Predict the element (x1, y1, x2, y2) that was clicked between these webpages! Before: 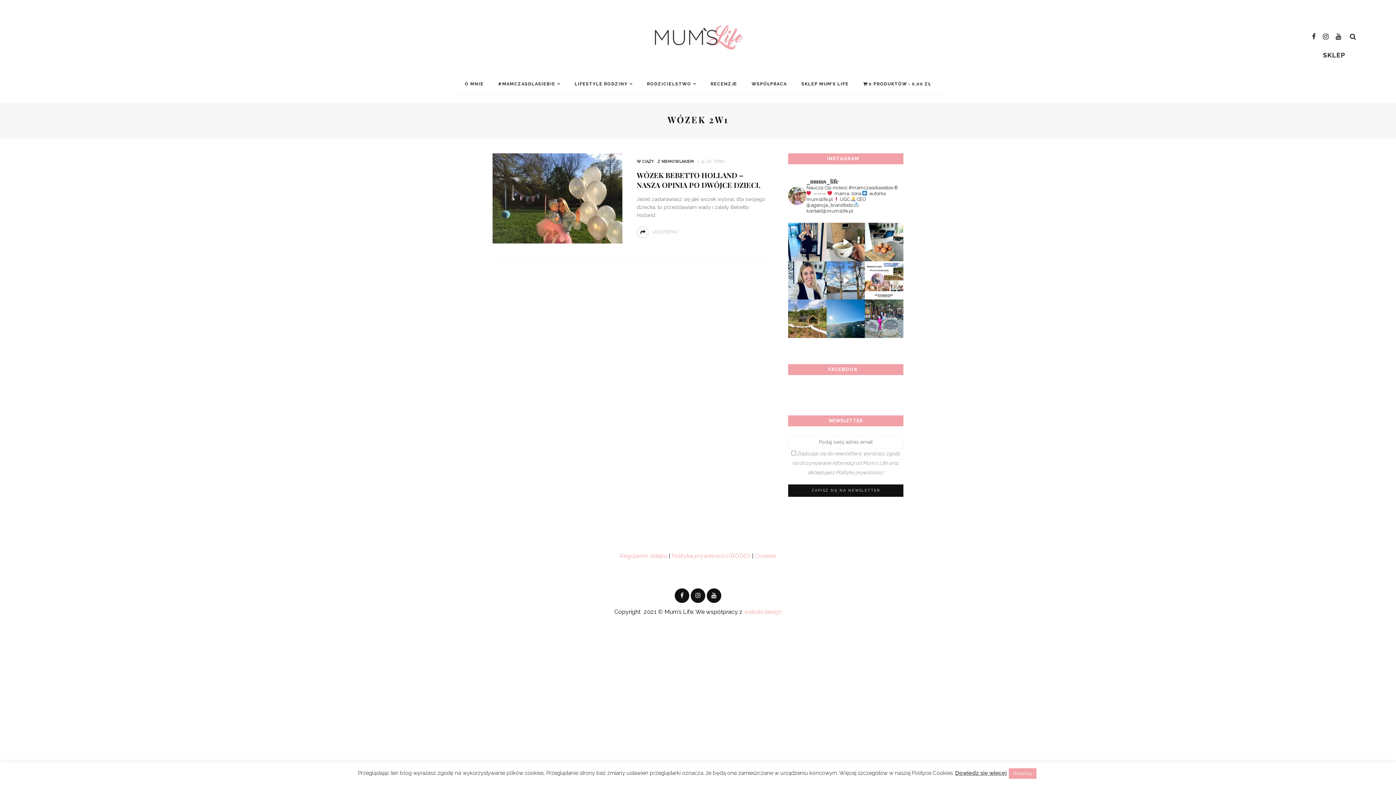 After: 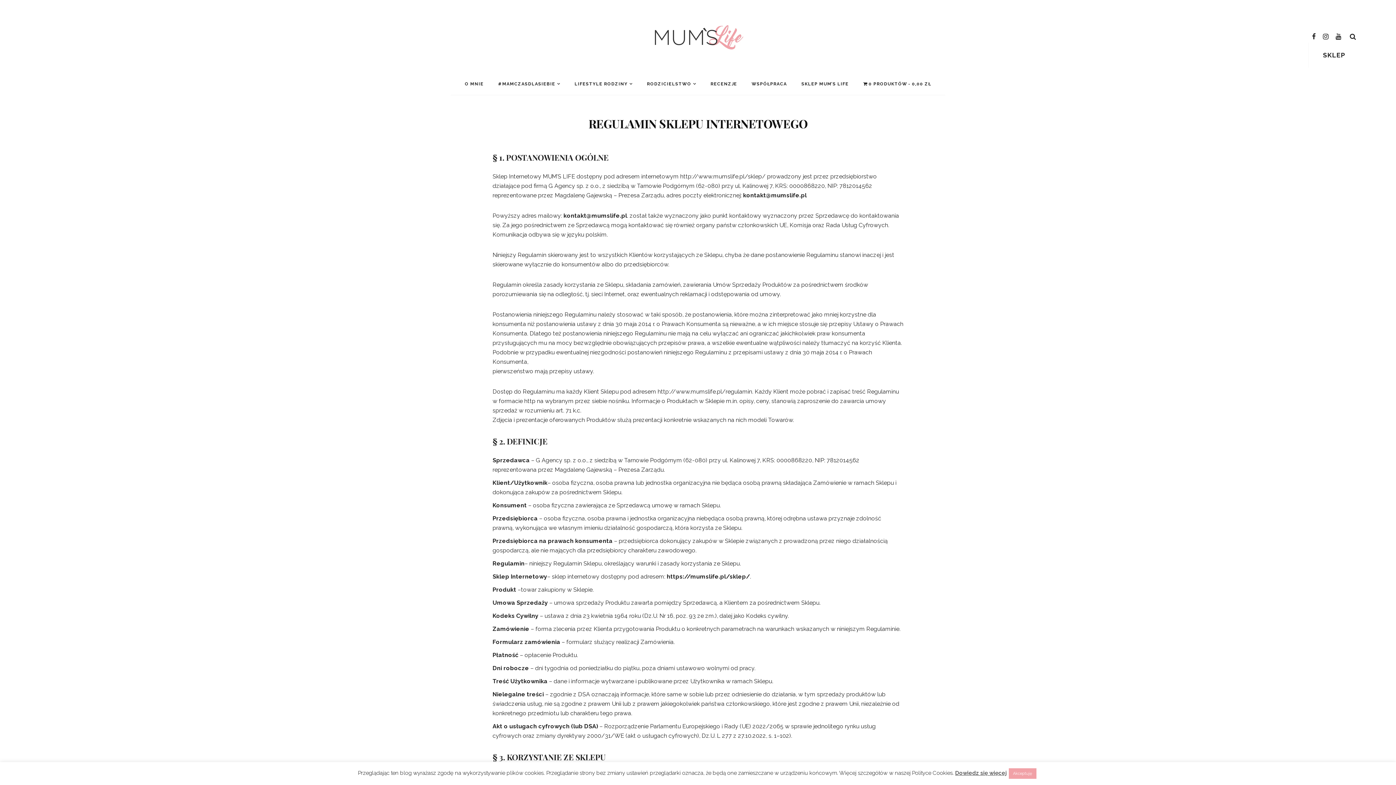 Action: label: Regulamin sklepu bbox: (619, 552, 667, 559)